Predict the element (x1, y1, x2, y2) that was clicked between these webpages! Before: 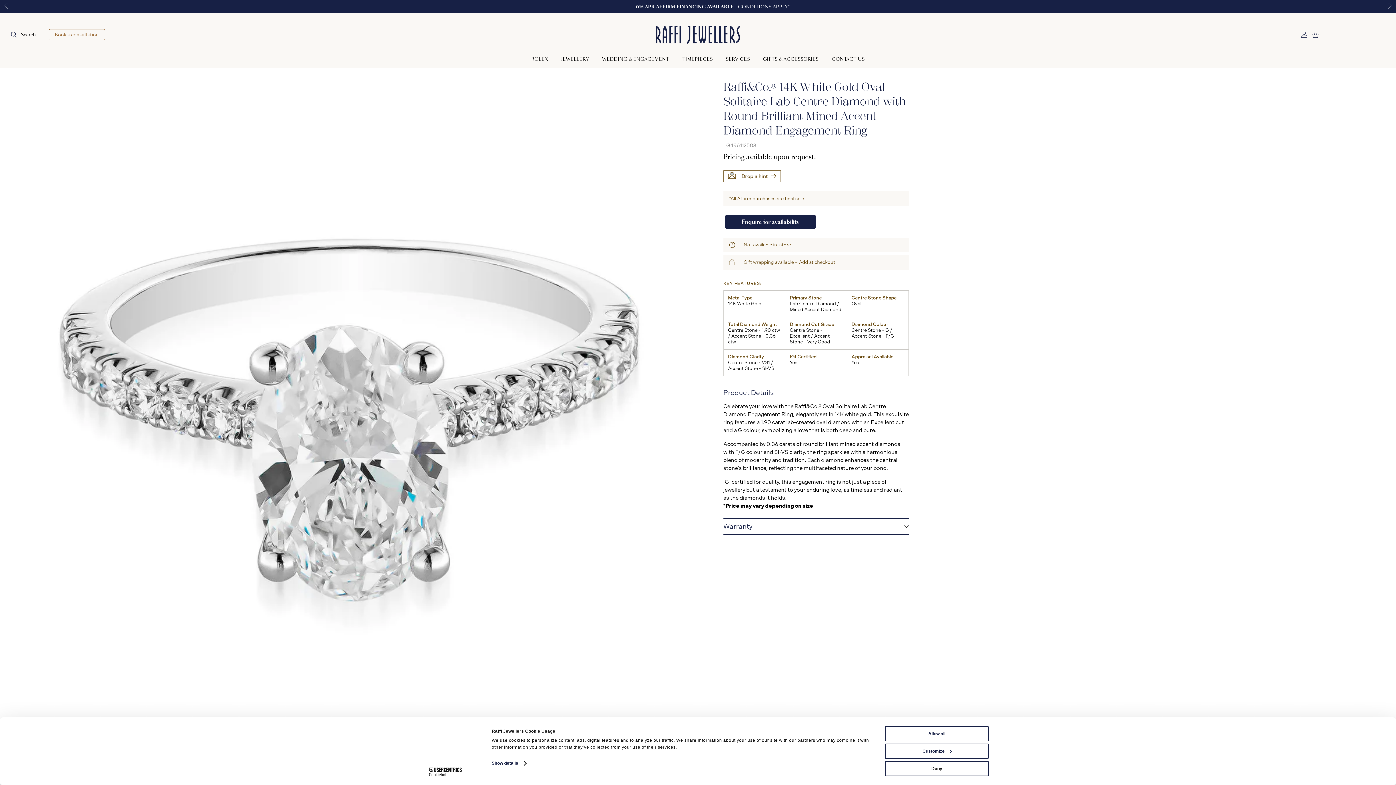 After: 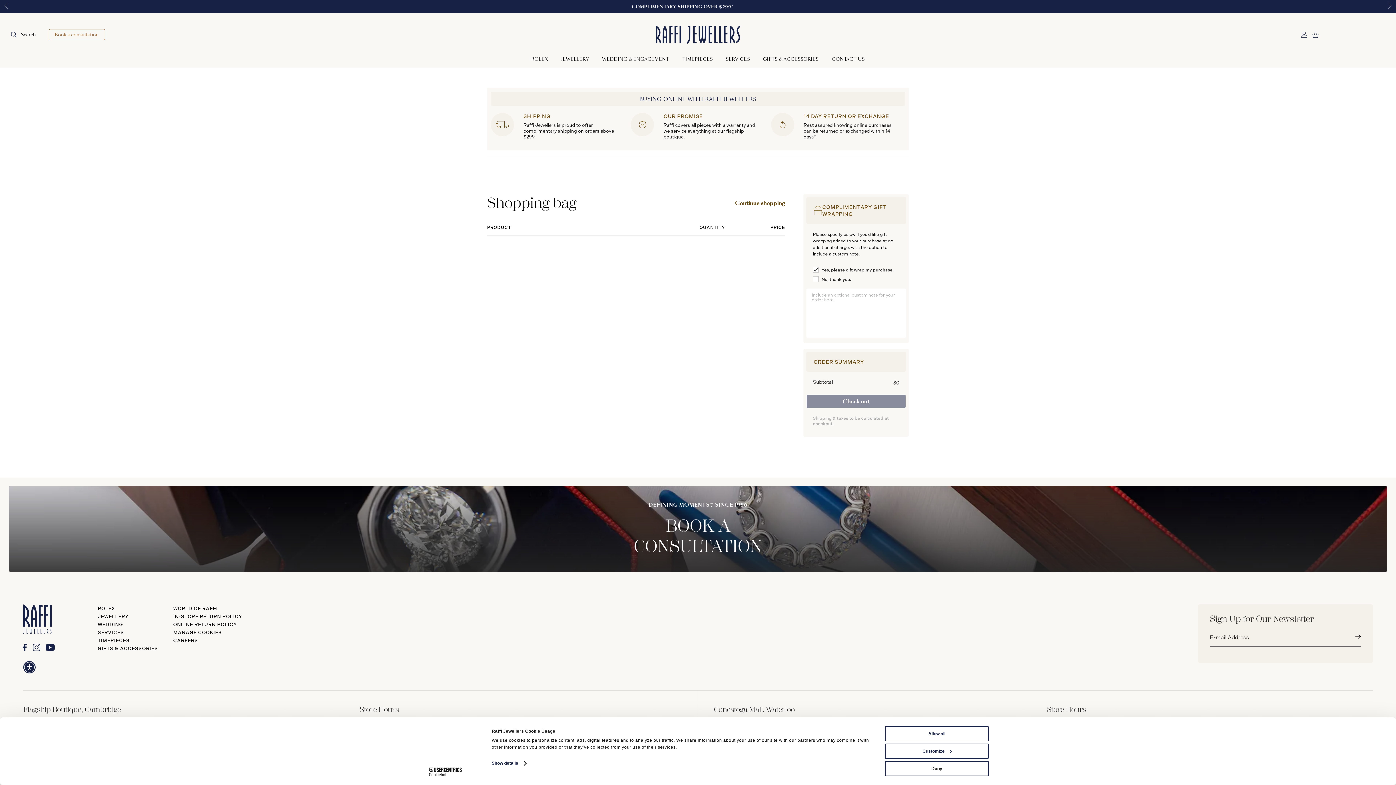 Action: label: Bag bbox: (1310, 29, 1321, 40)